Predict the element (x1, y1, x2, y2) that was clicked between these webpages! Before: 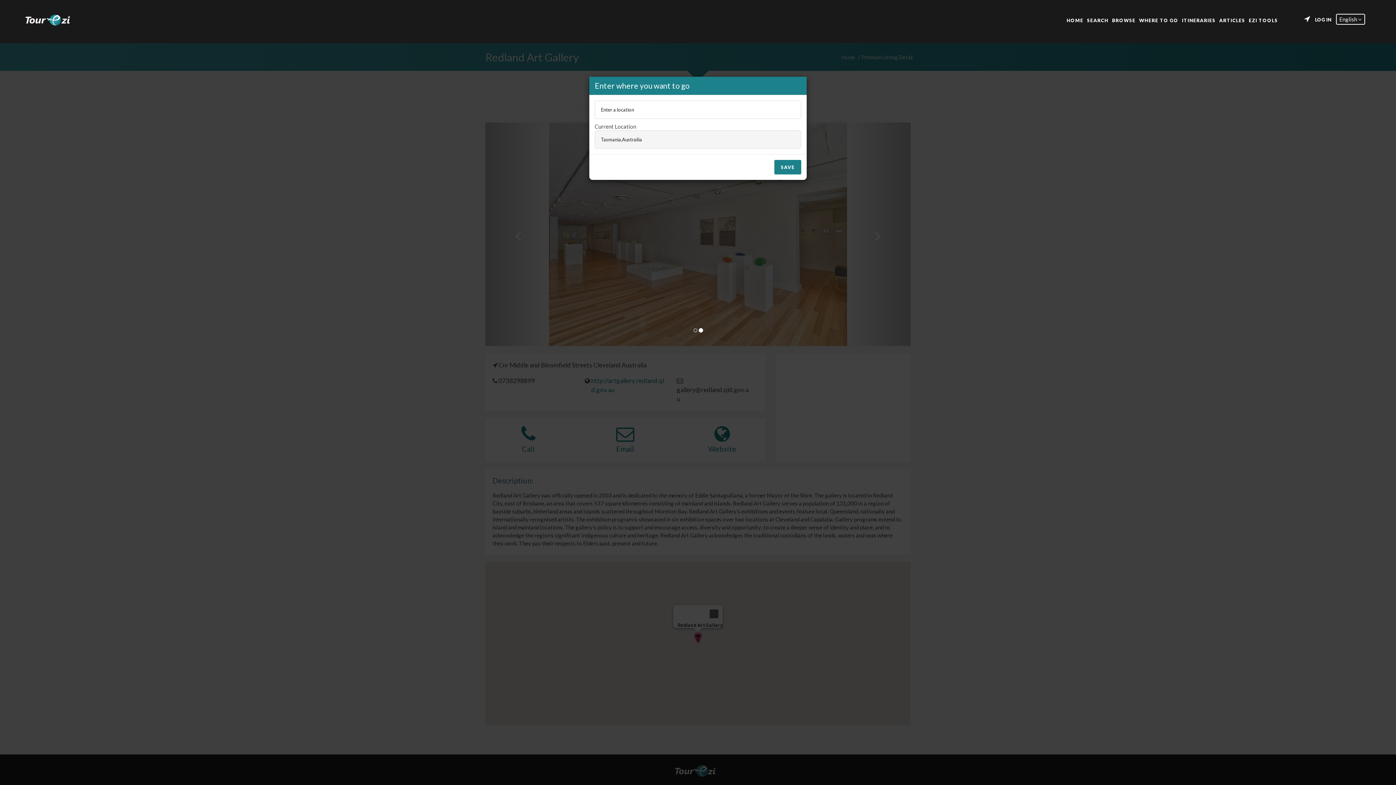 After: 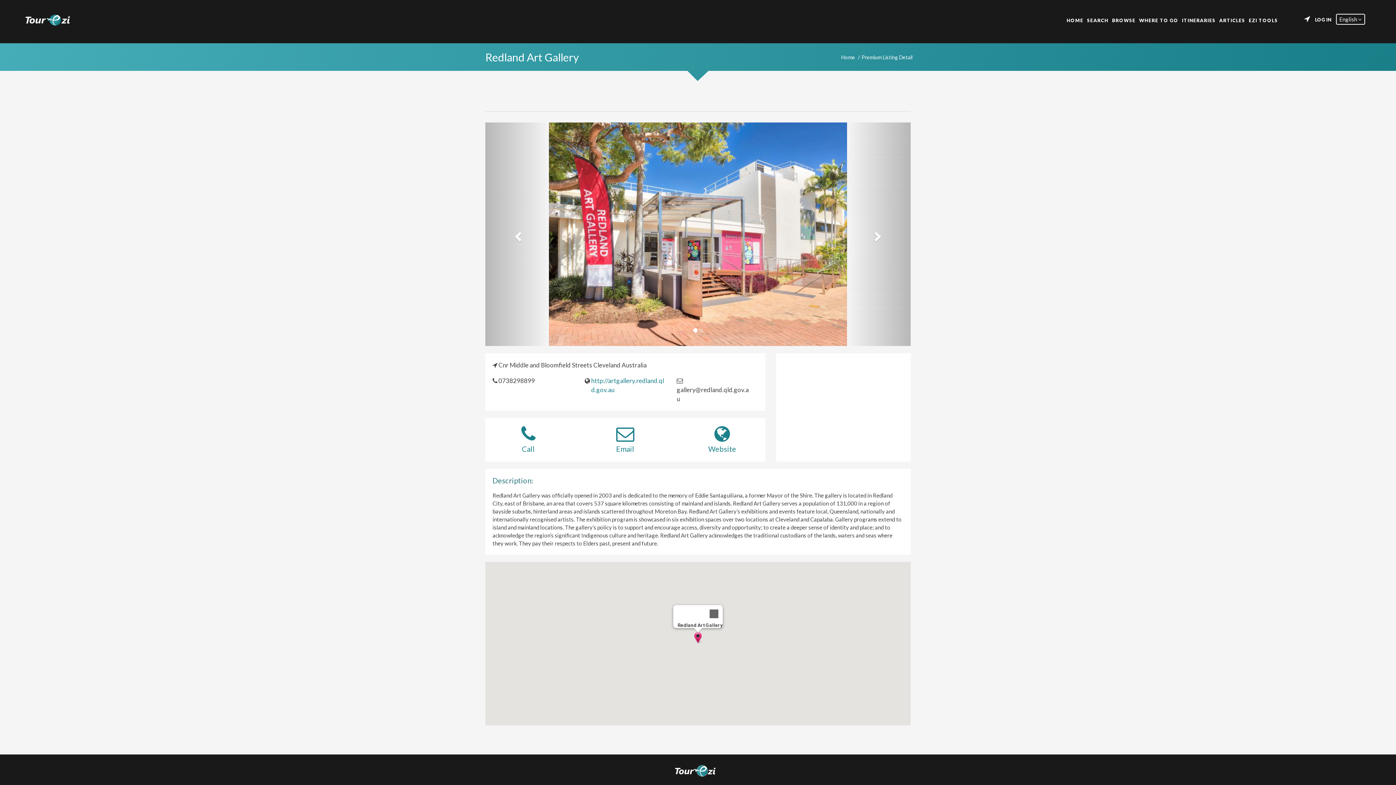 Action: bbox: (1304, 16, 1310, 22)